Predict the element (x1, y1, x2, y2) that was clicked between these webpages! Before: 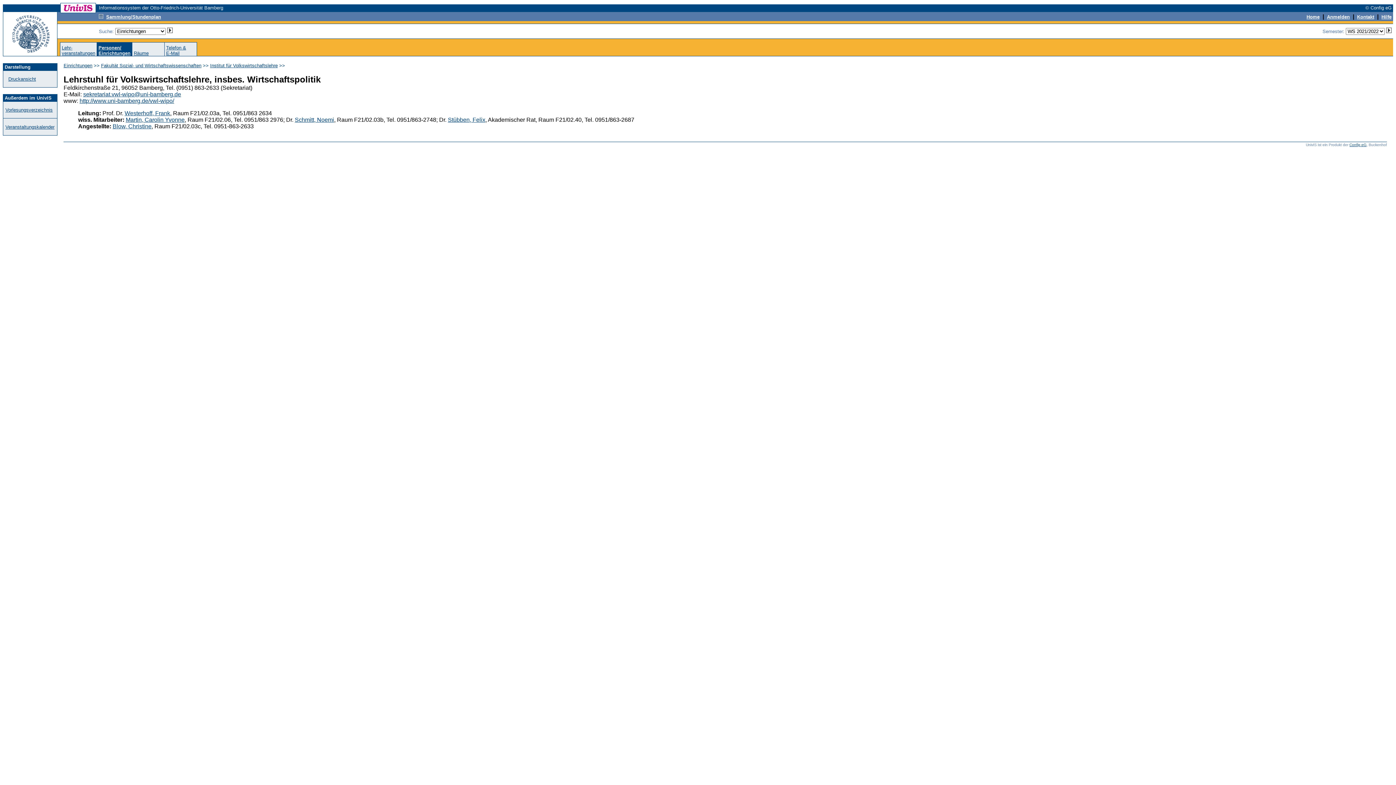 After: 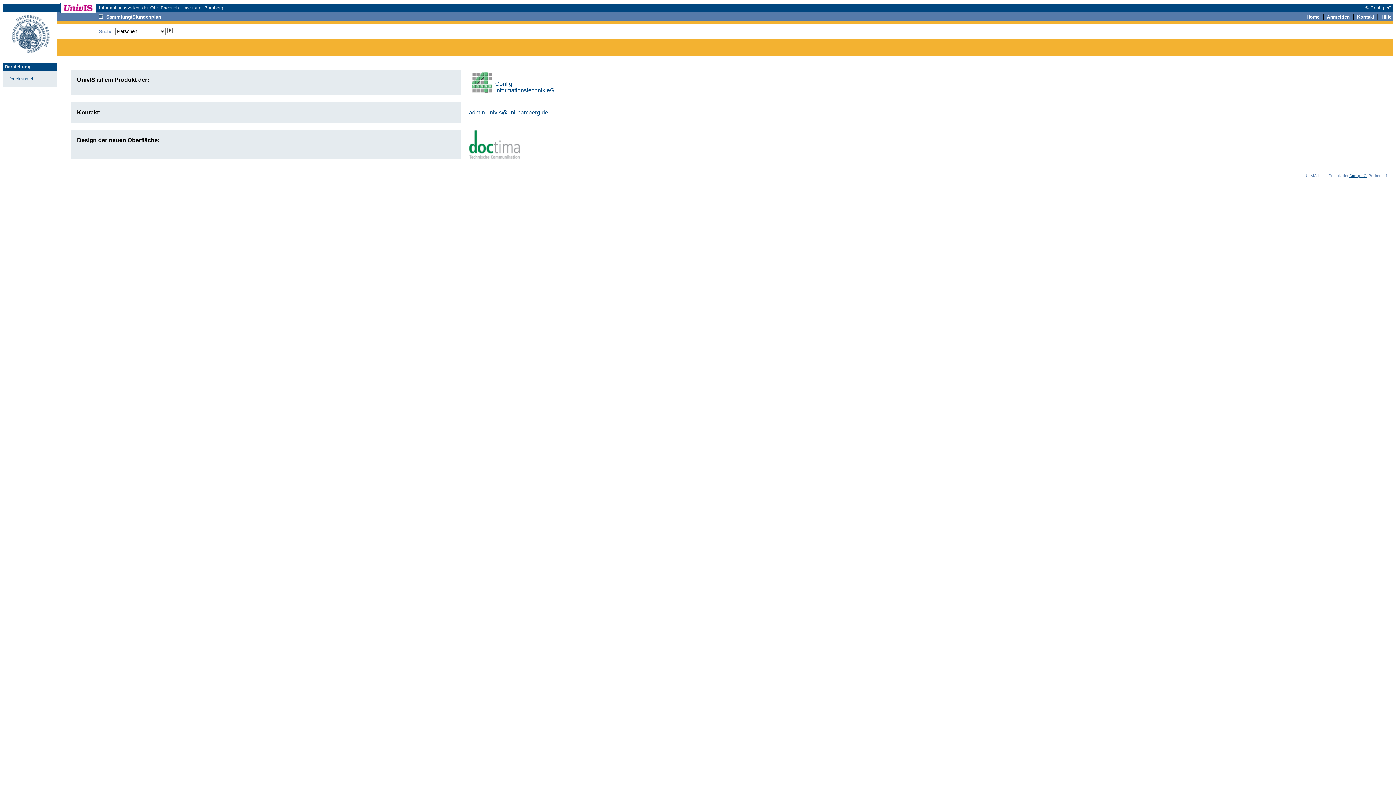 Action: bbox: (1357, 13, 1374, 19) label: Kontakt